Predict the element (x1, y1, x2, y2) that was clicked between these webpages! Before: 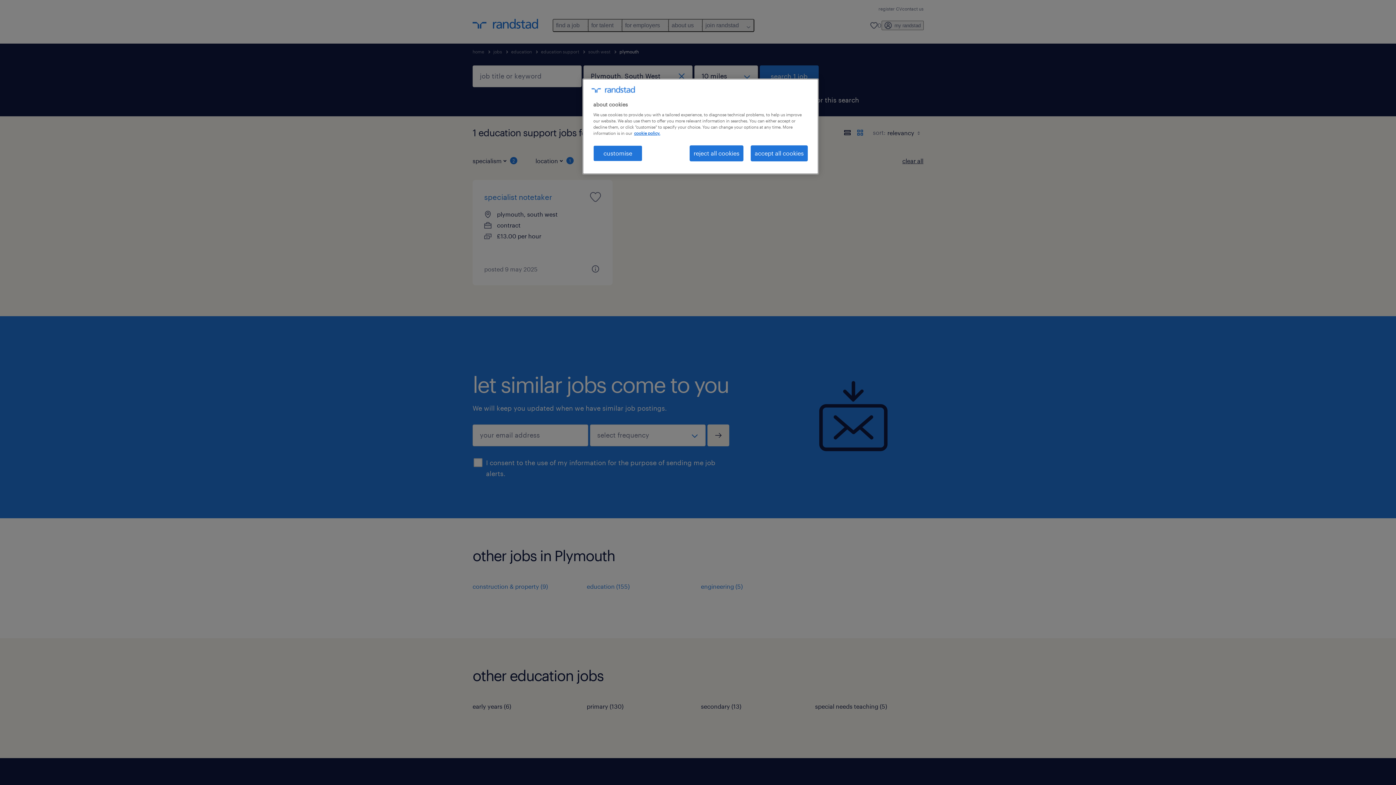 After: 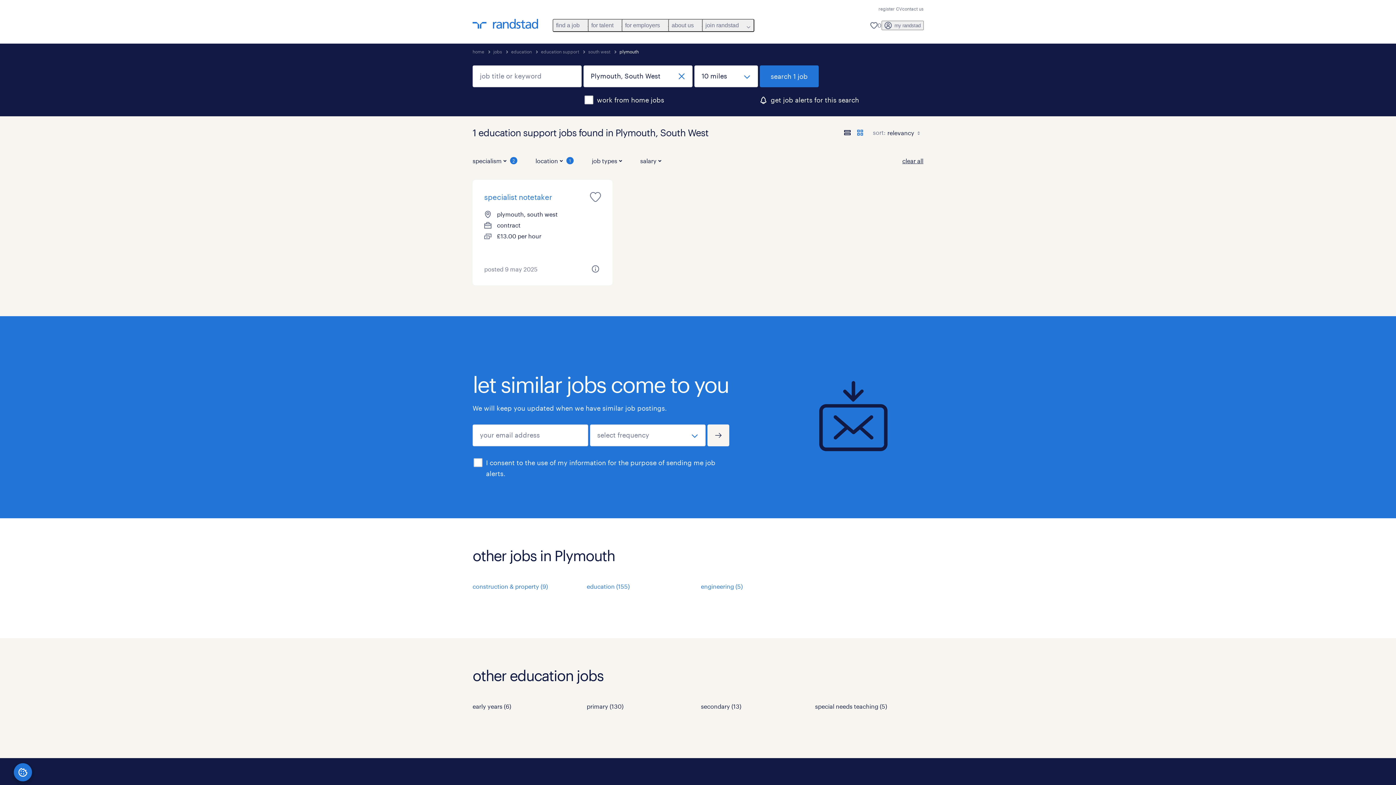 Action: label: reject all cookies bbox: (689, 145, 743, 161)